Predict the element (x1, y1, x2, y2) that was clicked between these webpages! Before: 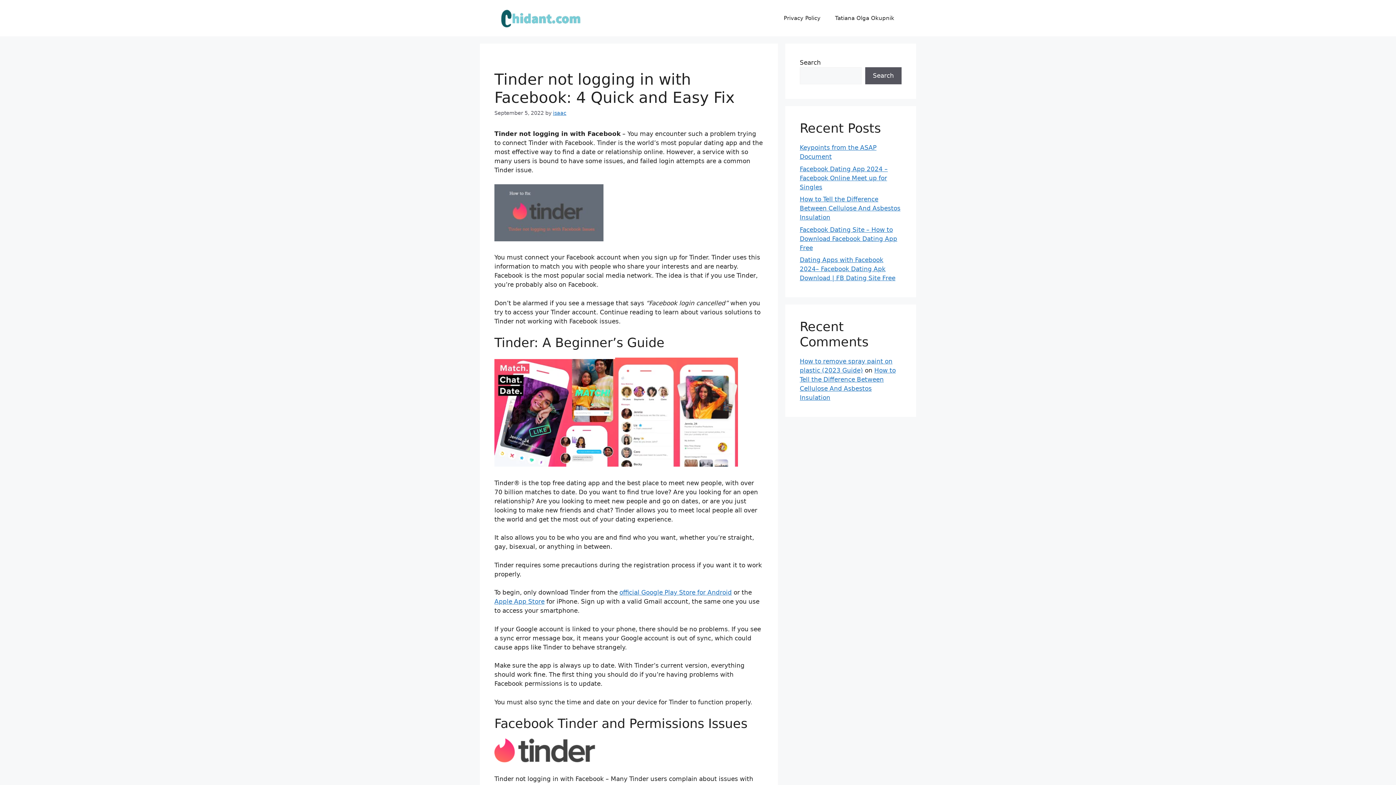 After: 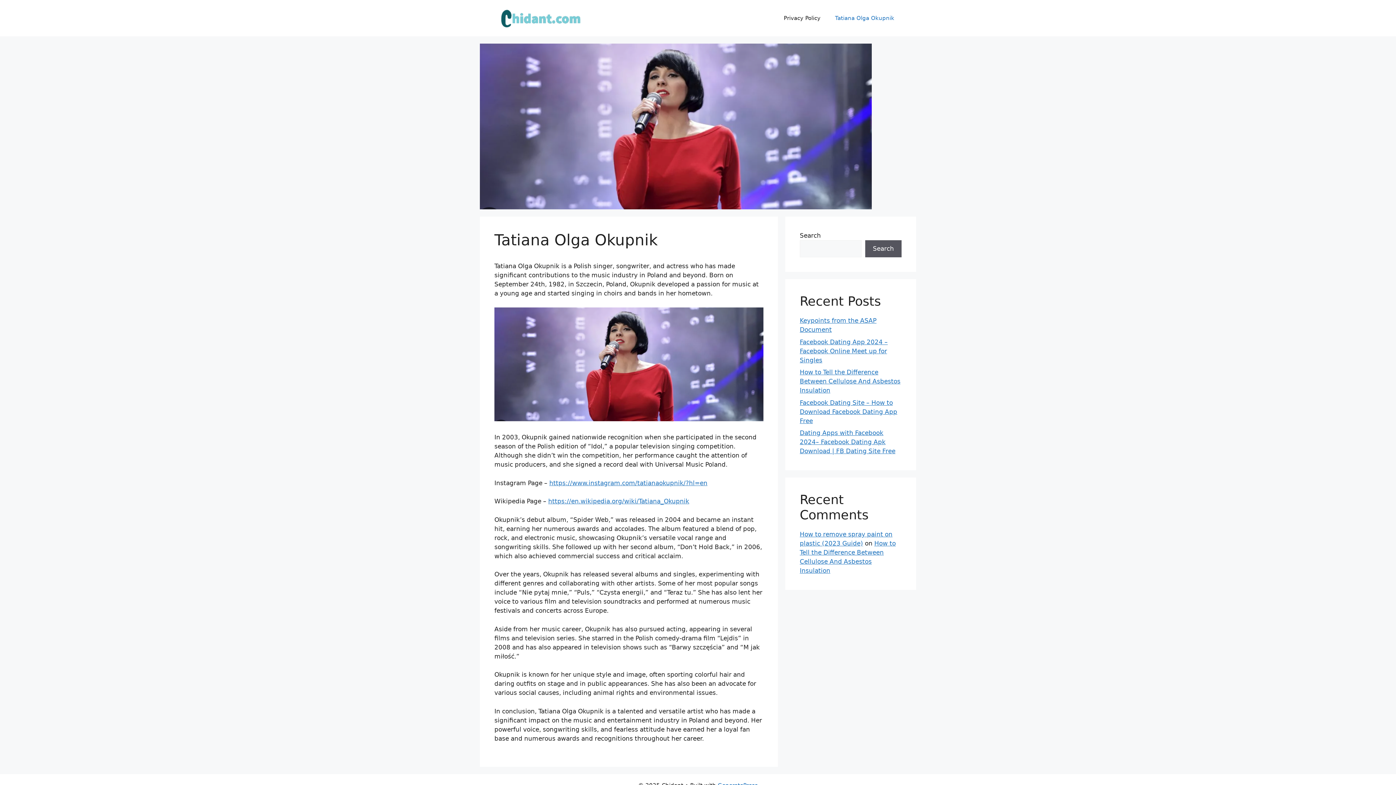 Action: bbox: (828, 7, 901, 29) label: Tatiana Olga Okupnik